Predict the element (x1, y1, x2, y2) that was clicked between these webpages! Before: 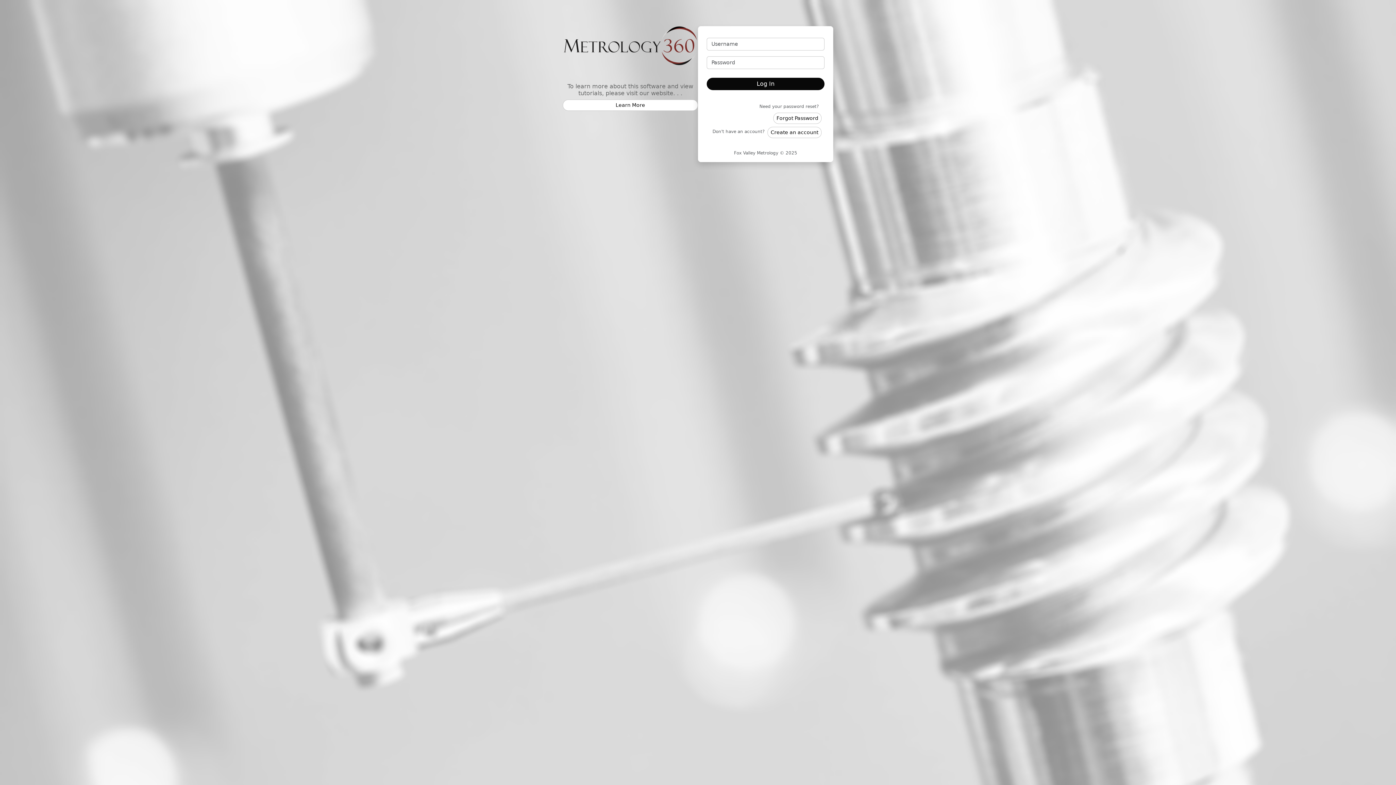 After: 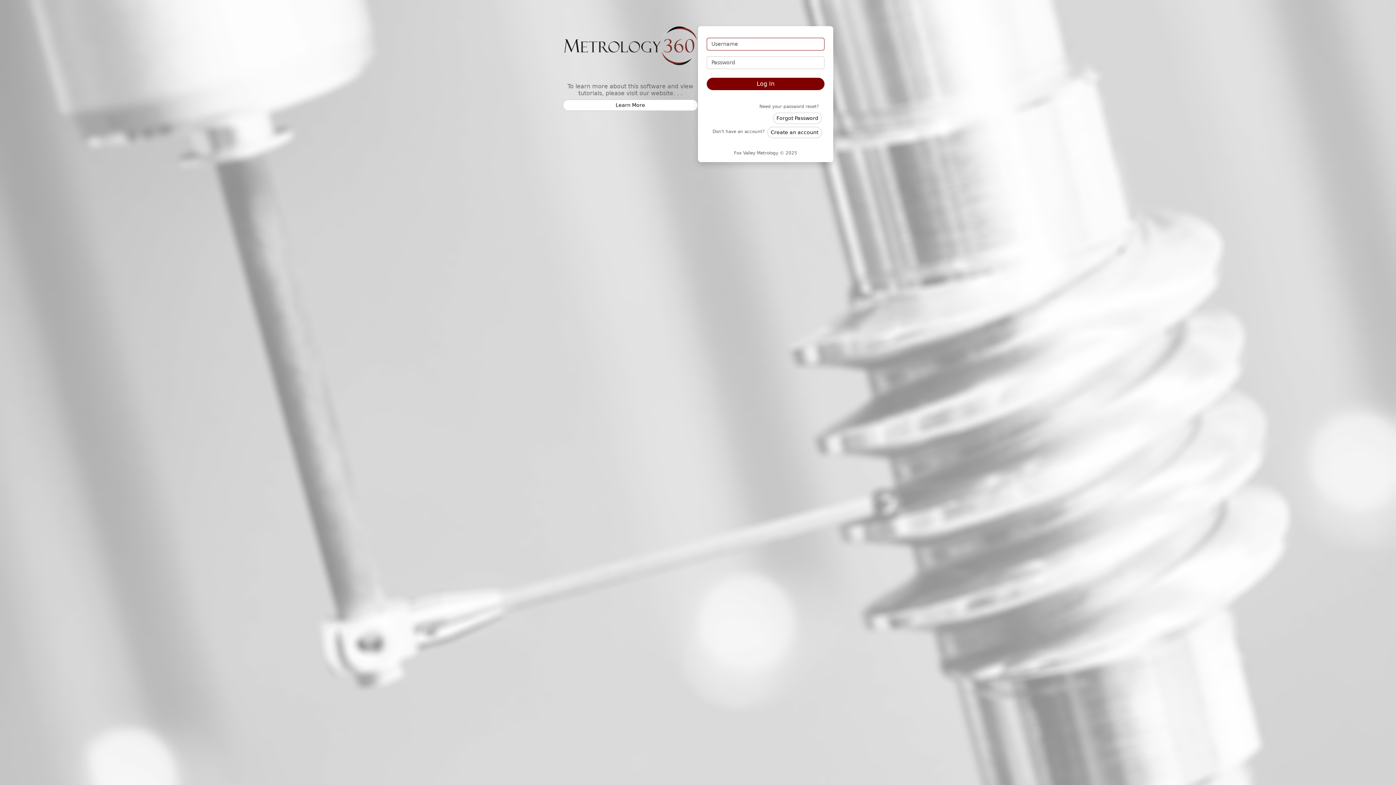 Action: label: Log In bbox: (706, 77, 824, 90)